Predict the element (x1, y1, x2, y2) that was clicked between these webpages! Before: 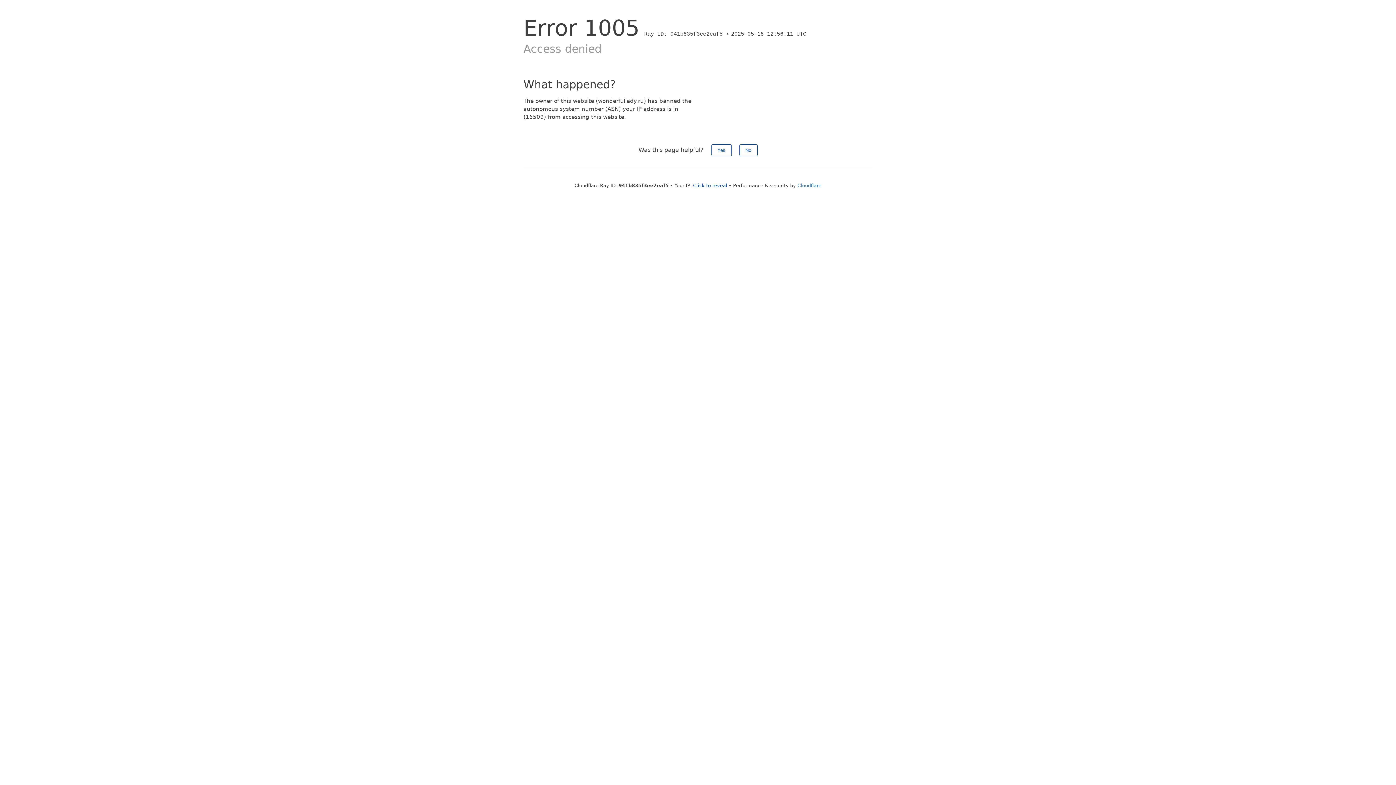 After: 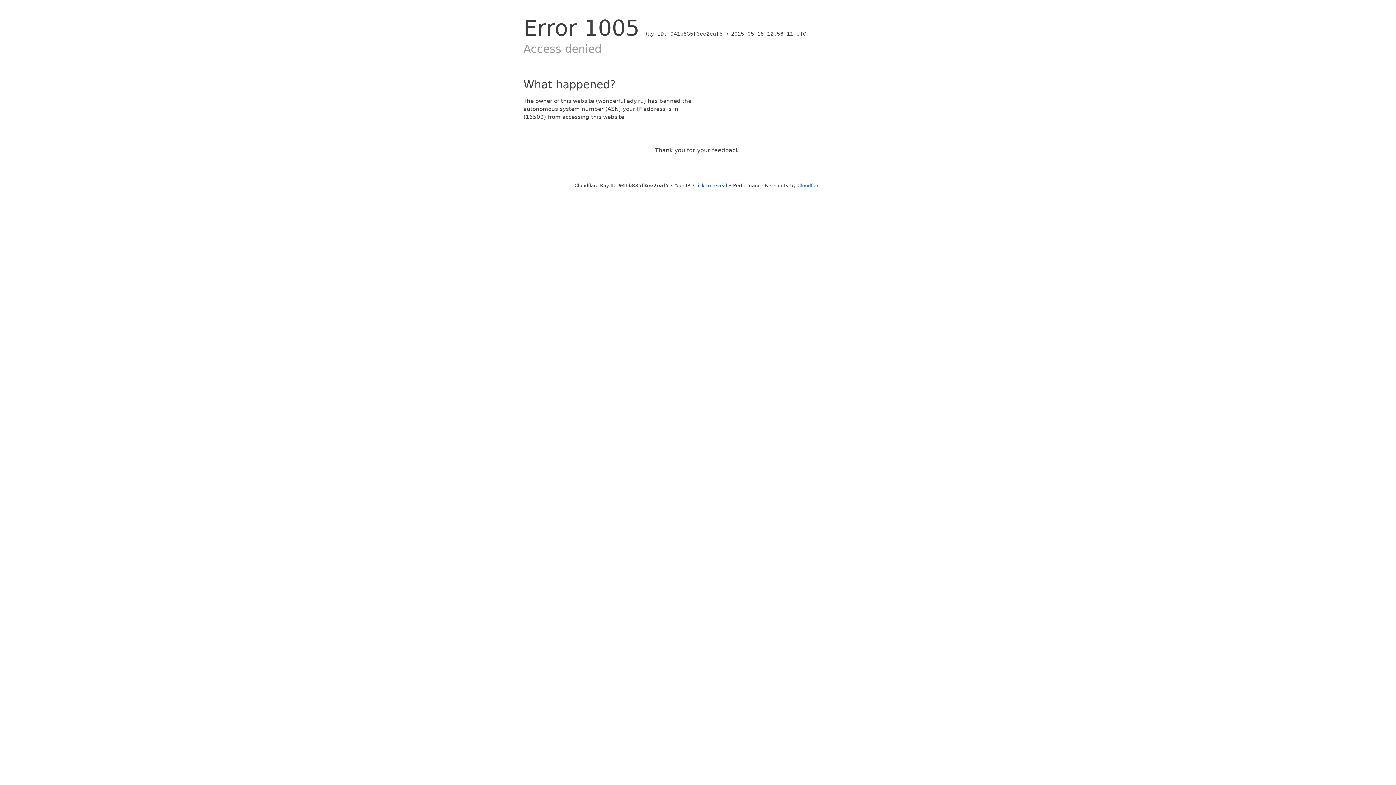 Action: bbox: (711, 144, 731, 156) label: Yes